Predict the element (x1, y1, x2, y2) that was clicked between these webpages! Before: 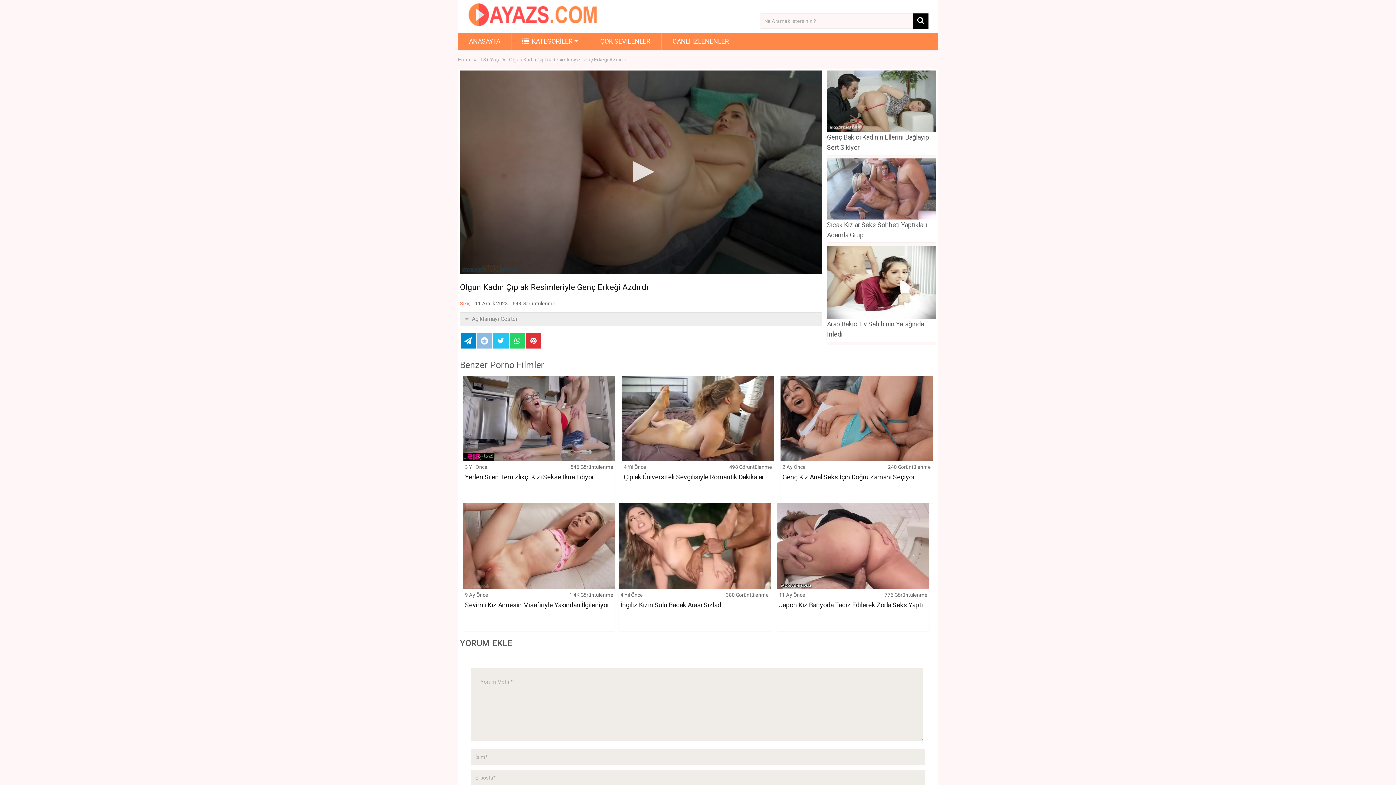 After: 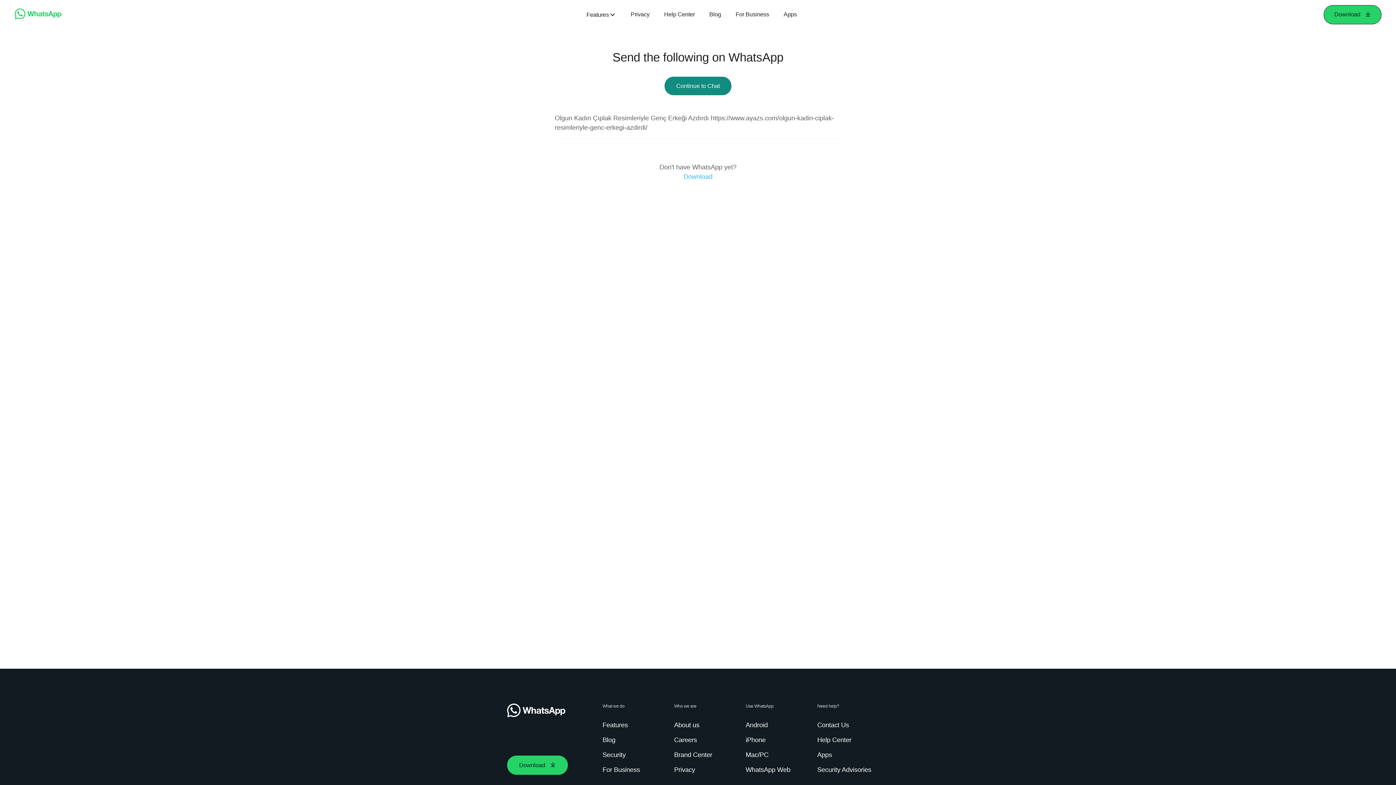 Action: bbox: (509, 333, 524, 348)